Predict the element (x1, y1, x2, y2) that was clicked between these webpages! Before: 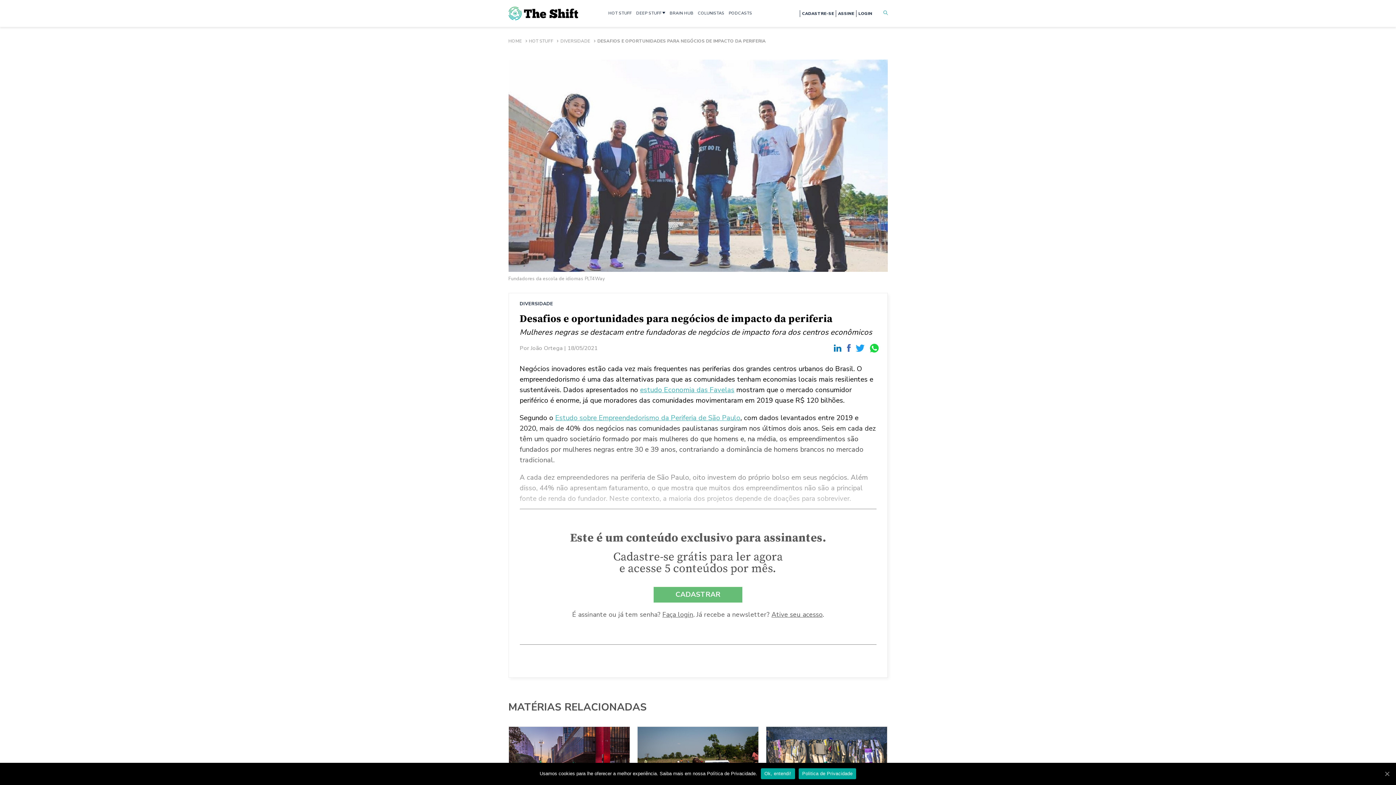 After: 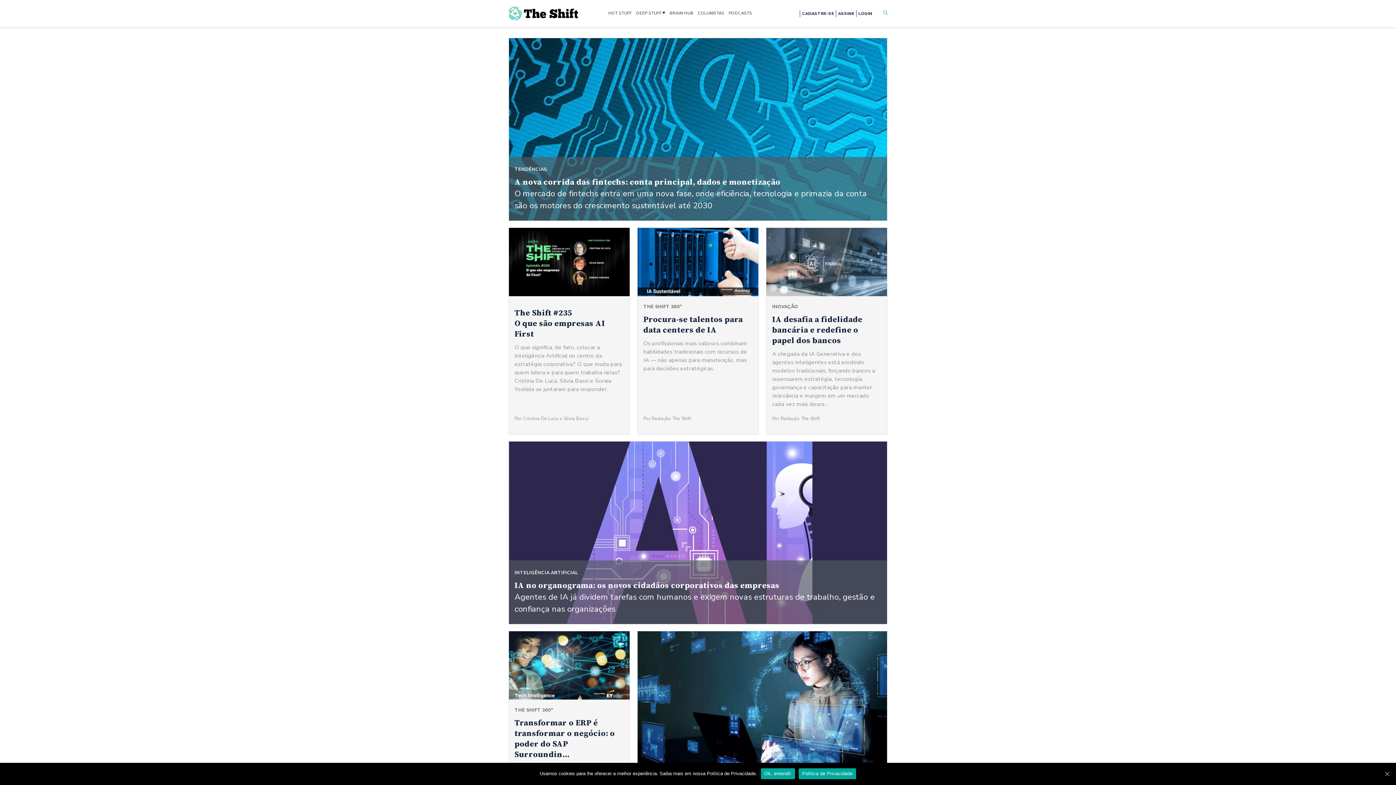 Action: bbox: (508, 38, 527, 44) label: HOME